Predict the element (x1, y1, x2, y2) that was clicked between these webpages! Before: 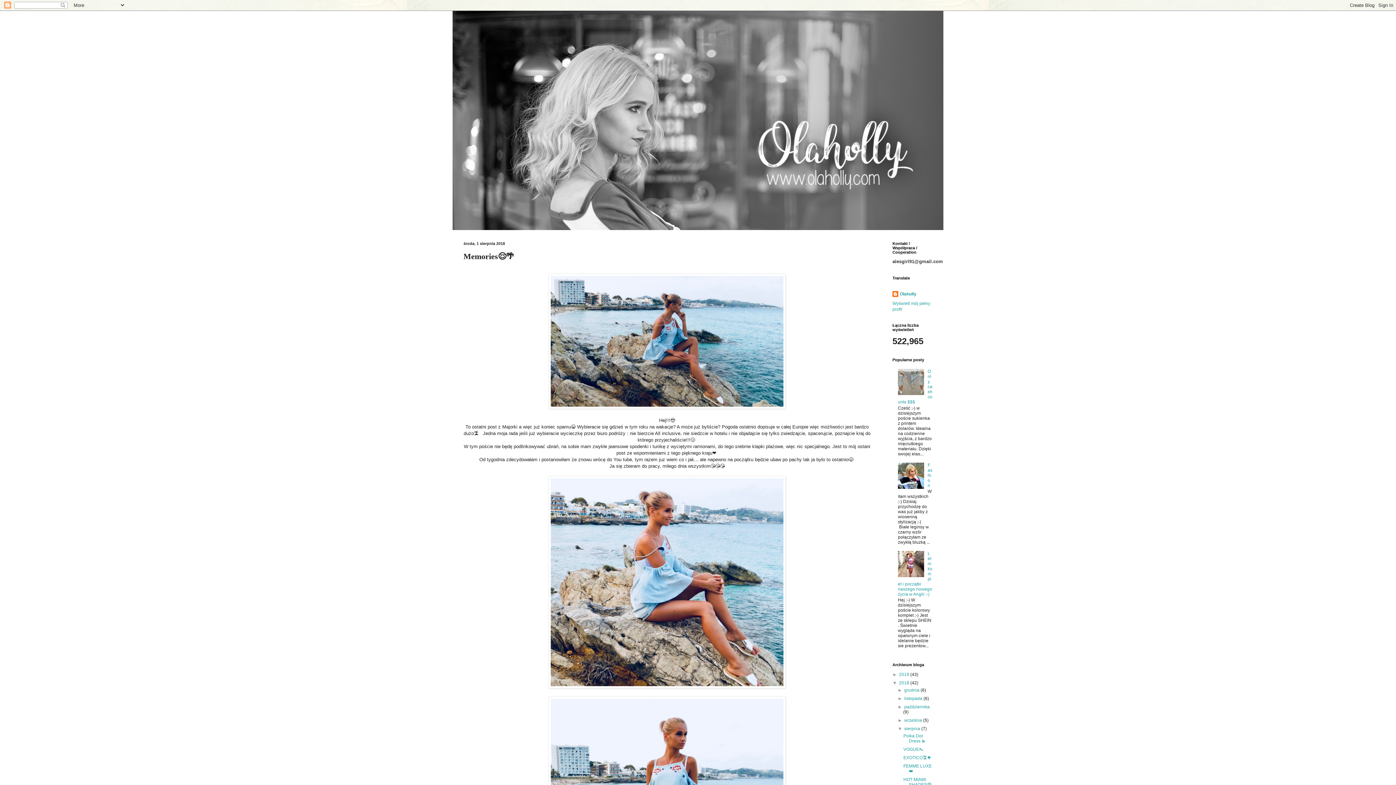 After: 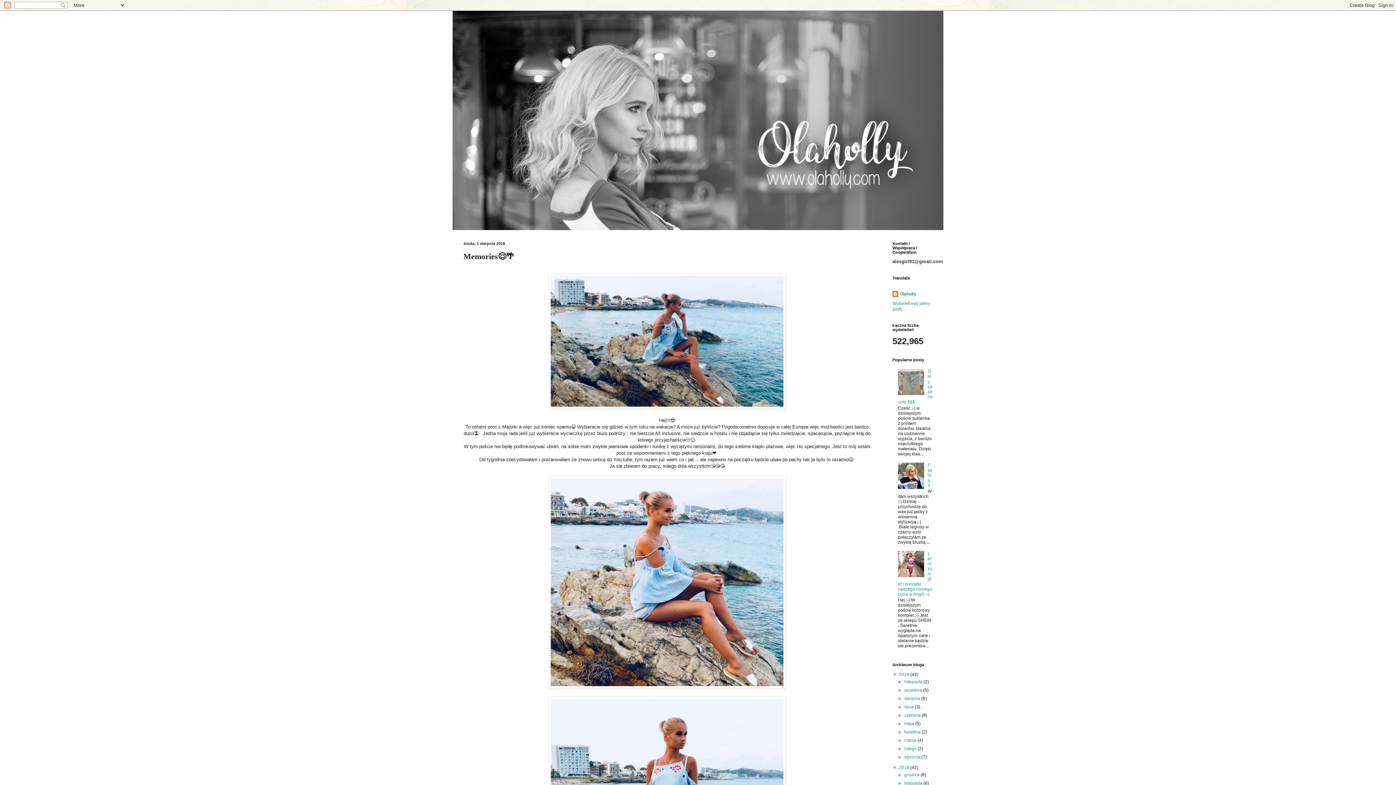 Action: bbox: (892, 672, 899, 677) label: ►  